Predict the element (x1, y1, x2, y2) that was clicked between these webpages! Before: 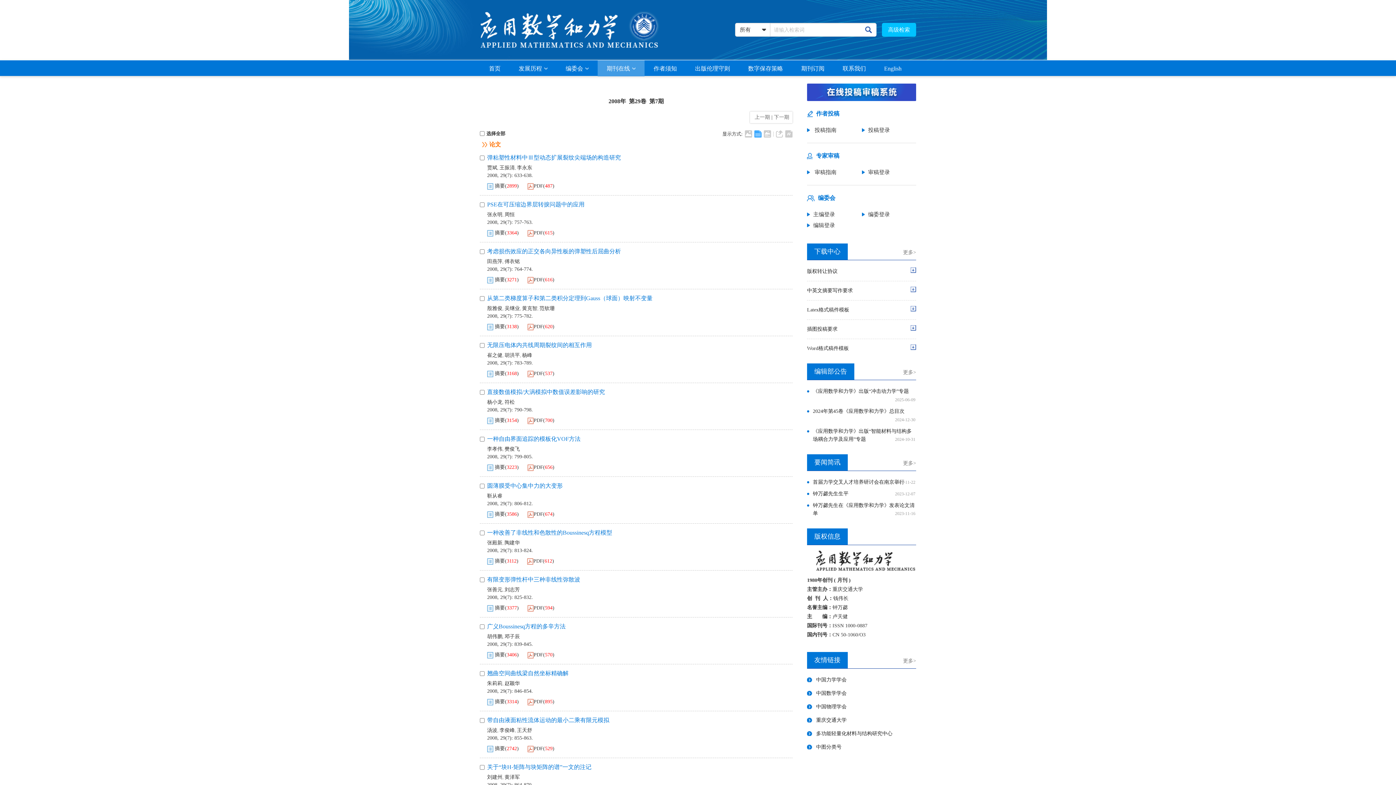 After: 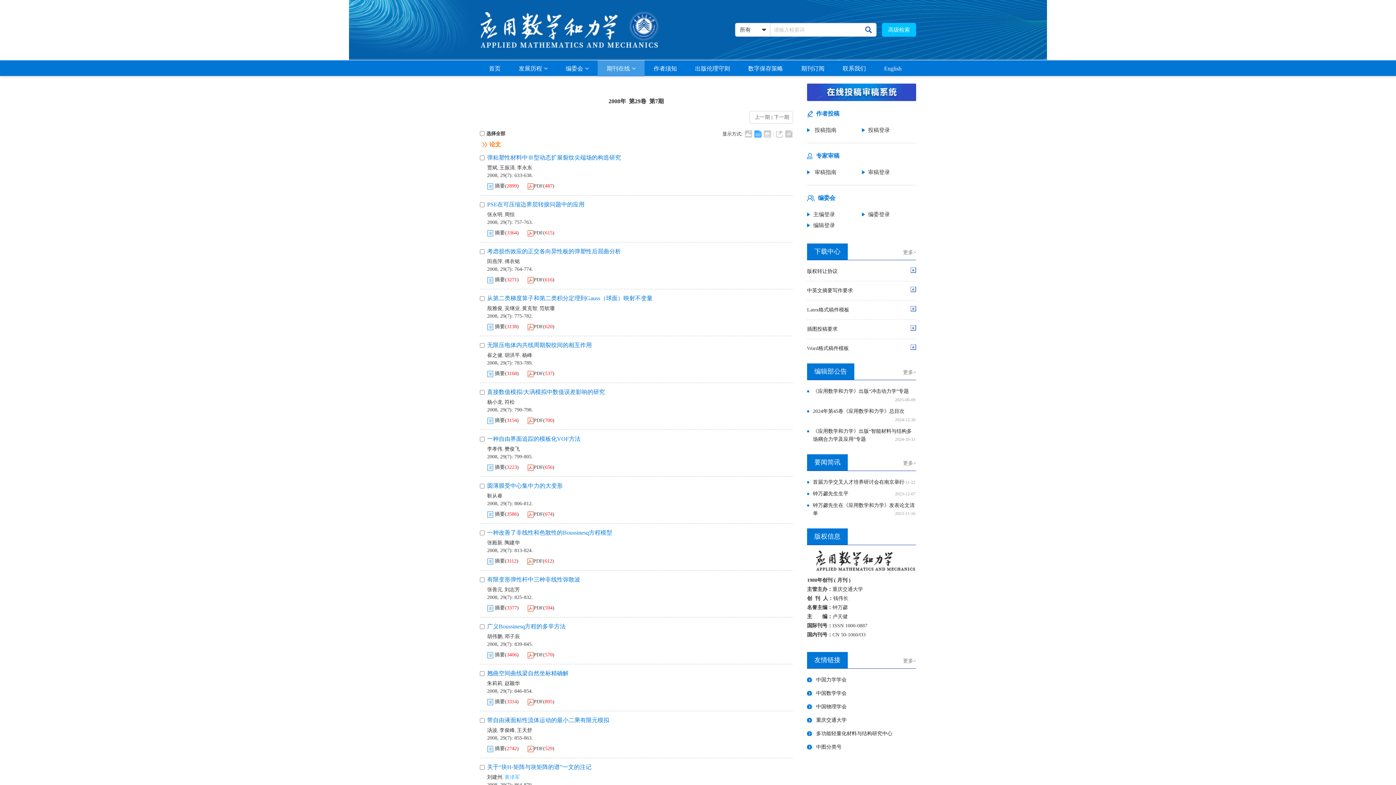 Action: bbox: (504, 774, 520, 780) label: 黄泽军